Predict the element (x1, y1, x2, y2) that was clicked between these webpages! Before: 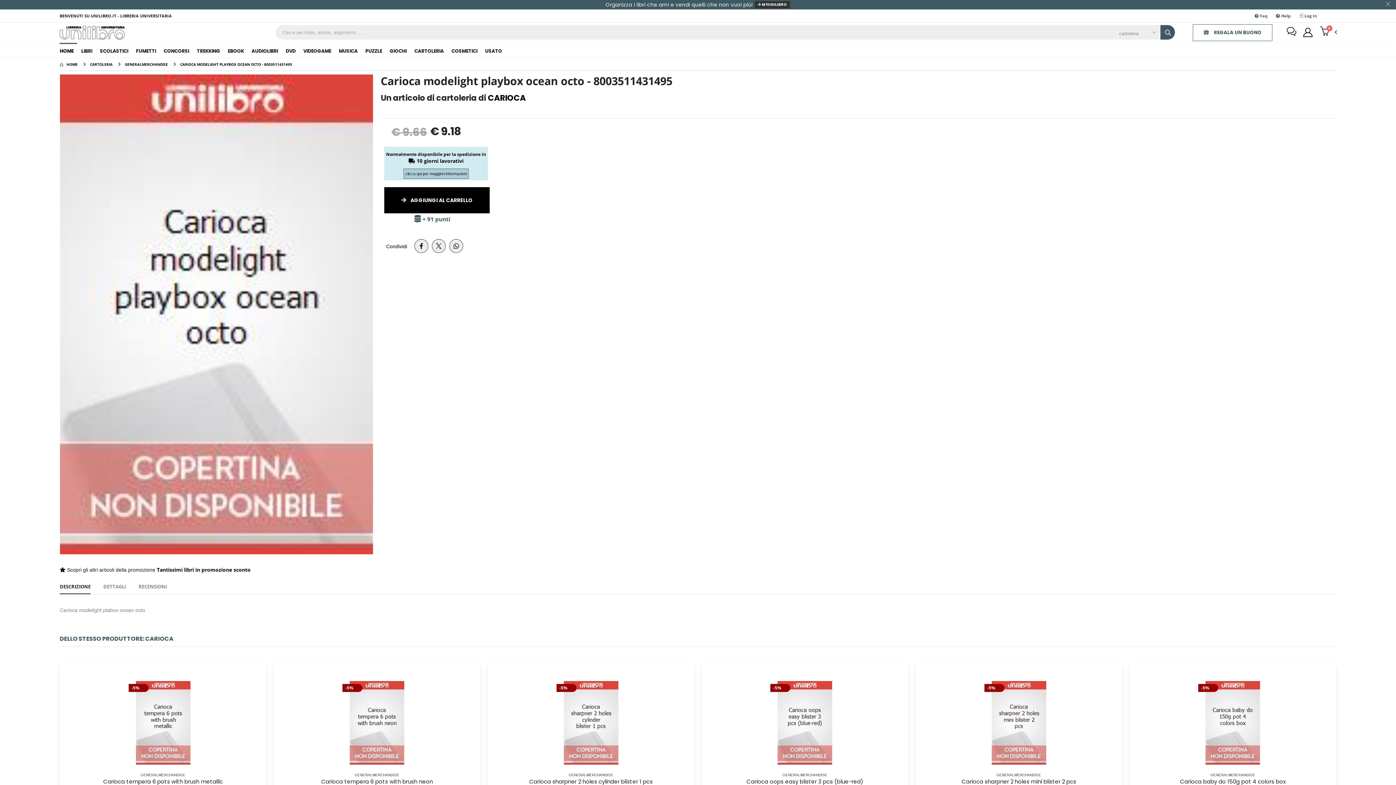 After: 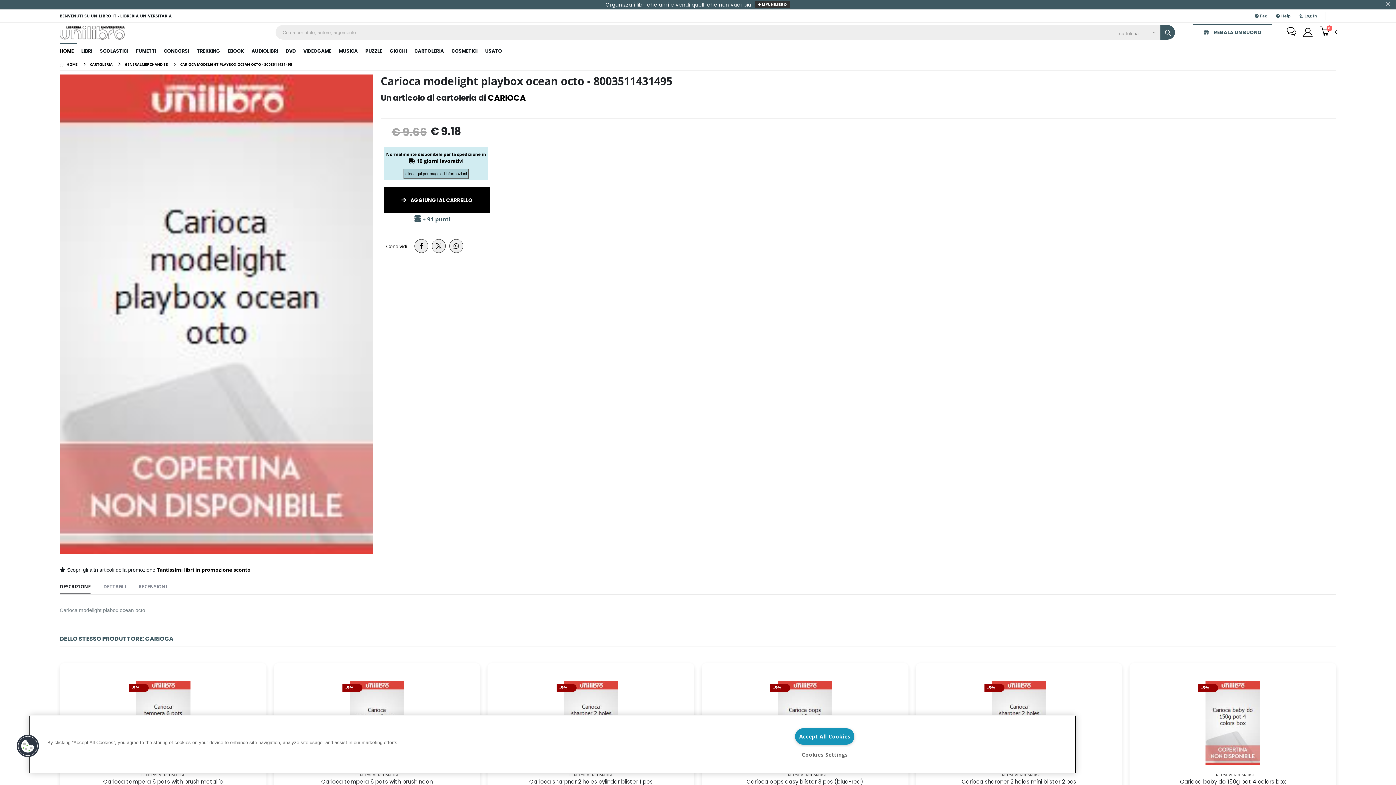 Action: label: clicca qui per maggiori informazioni bbox: (403, 168, 468, 178)